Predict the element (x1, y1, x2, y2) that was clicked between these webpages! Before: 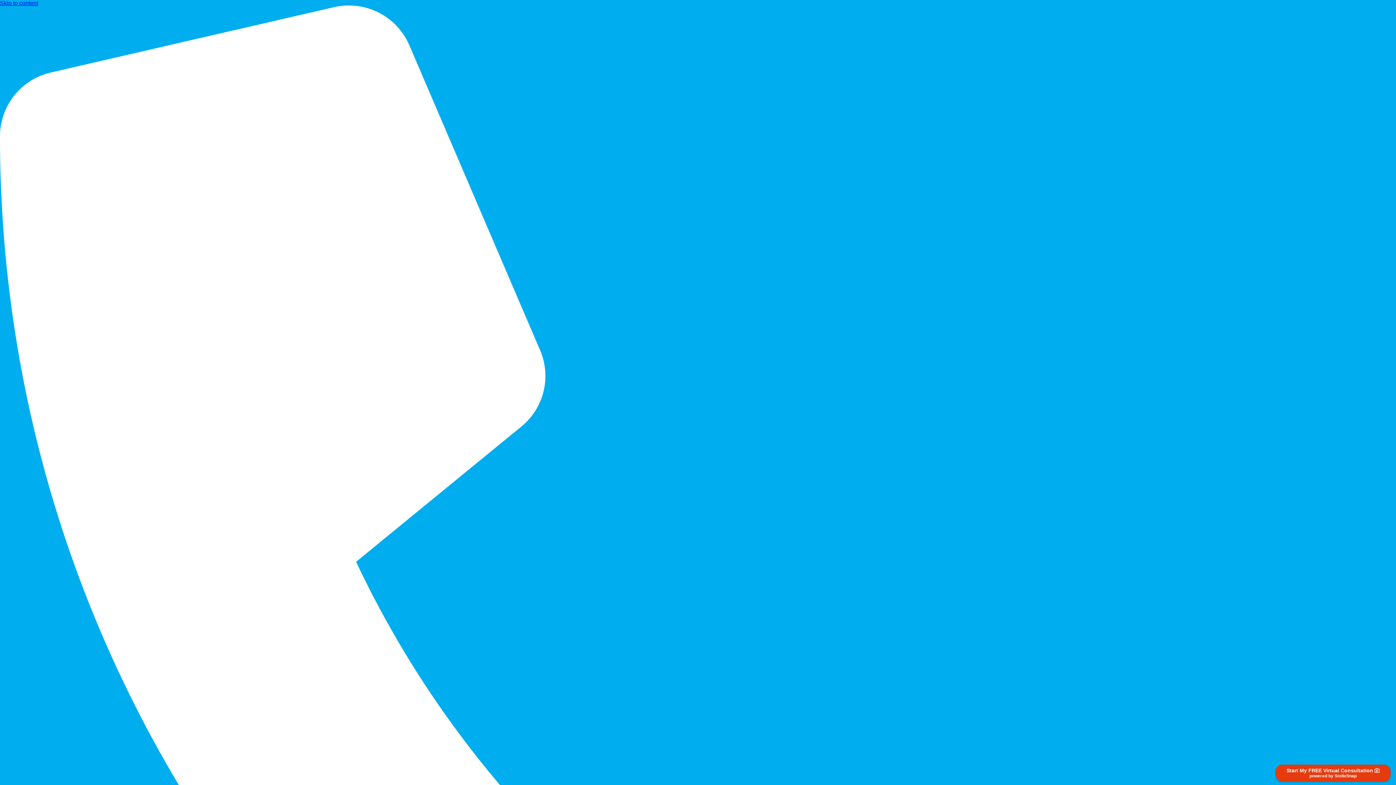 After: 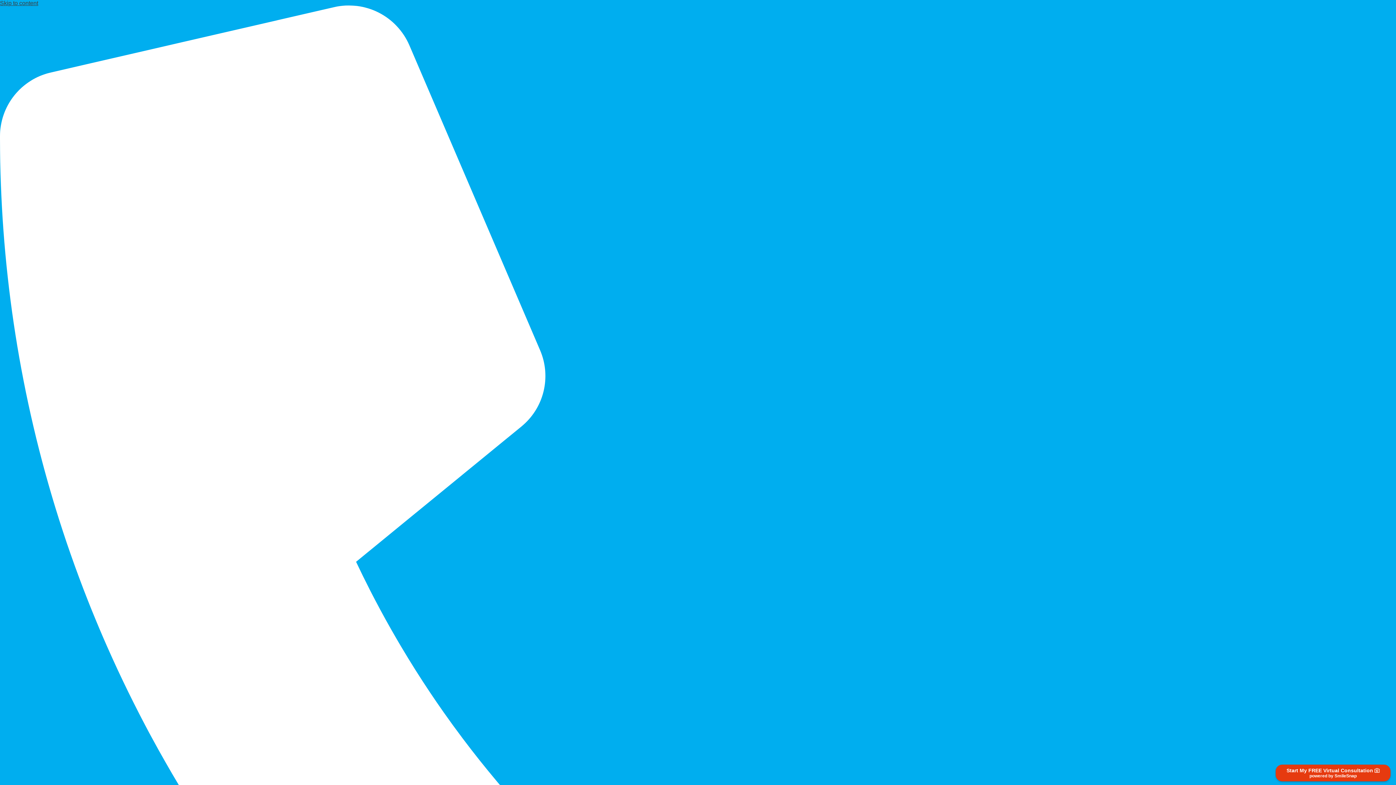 Action: label: Skip to content bbox: (0, 0, 38, 6)